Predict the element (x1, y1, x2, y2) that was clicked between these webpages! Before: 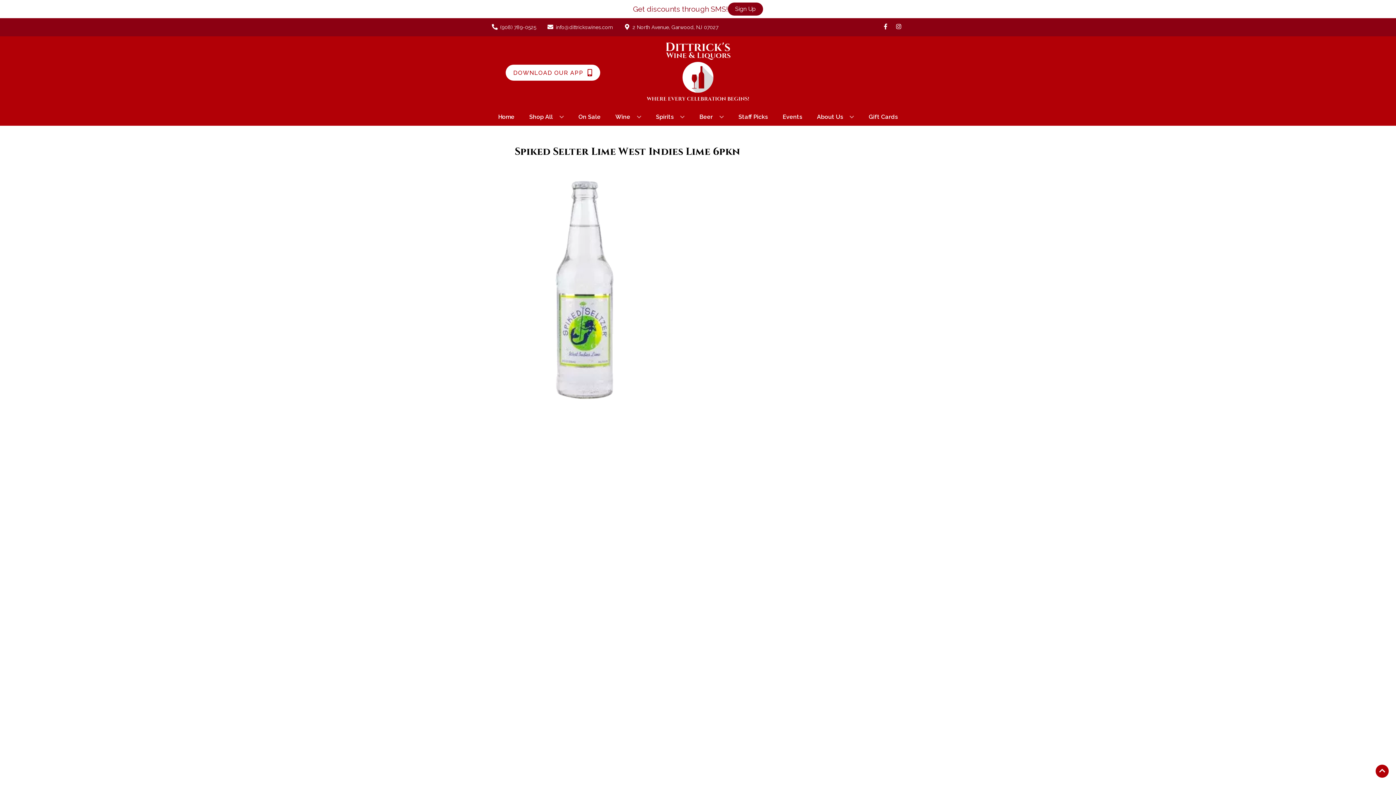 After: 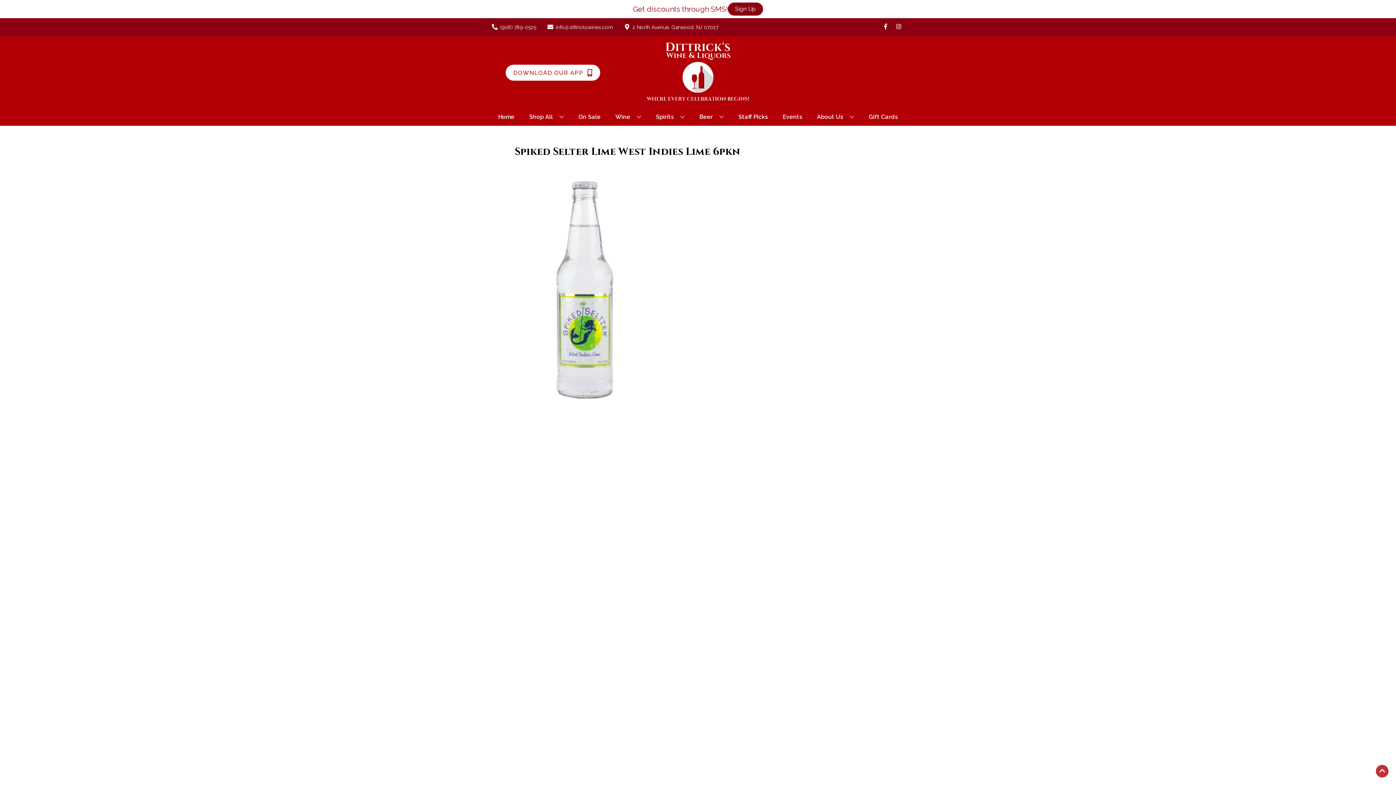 Action: label: Go to top bbox: (1376, 765, 1389, 778)